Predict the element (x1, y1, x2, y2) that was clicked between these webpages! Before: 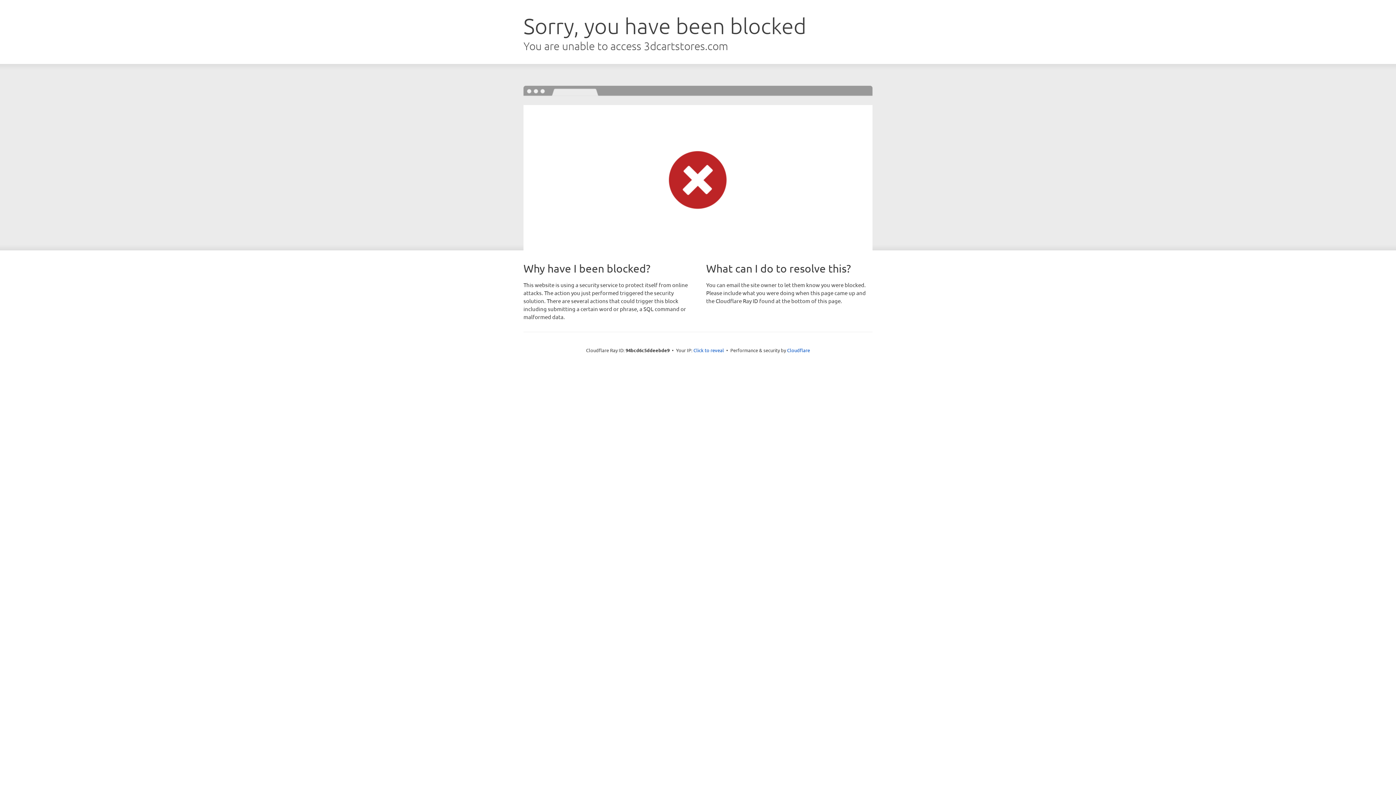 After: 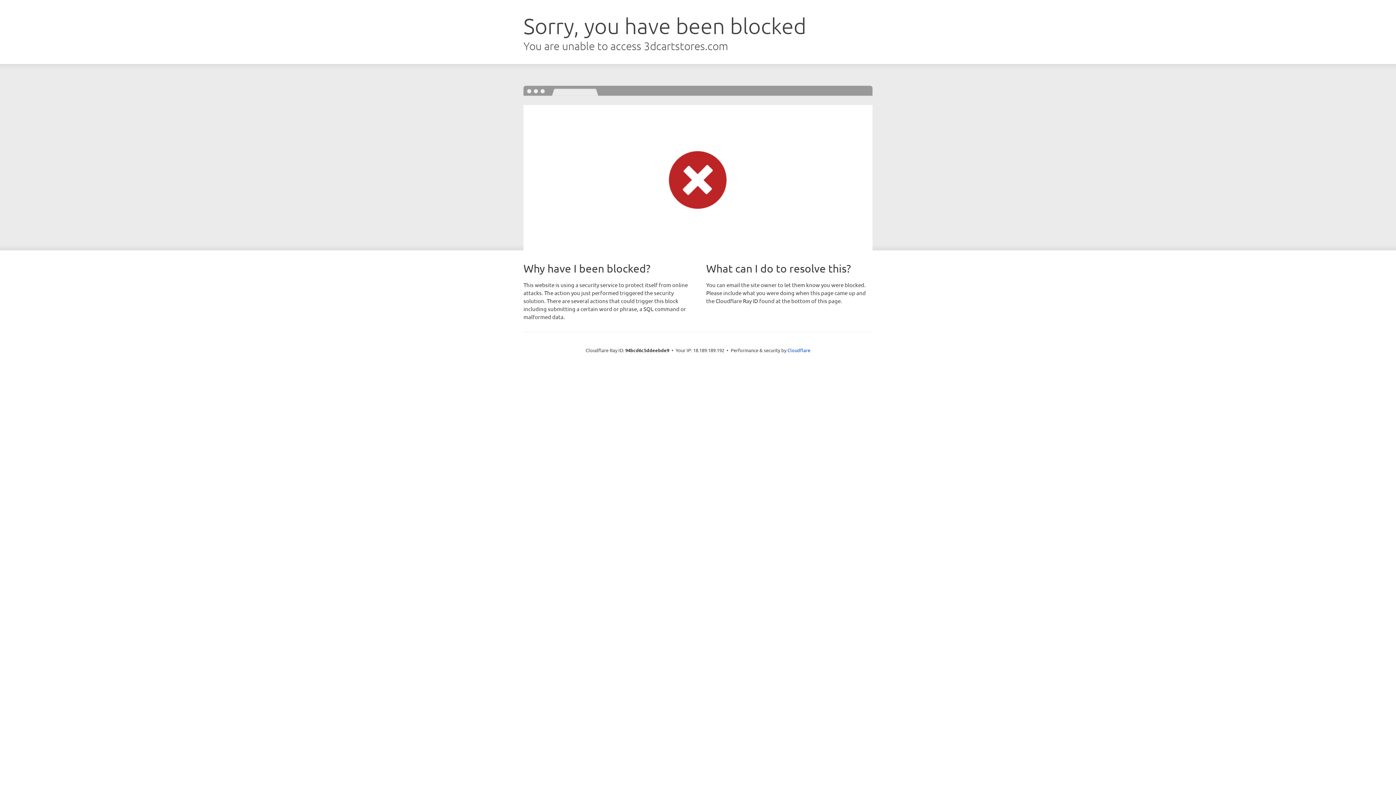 Action: bbox: (693, 346, 724, 353) label: Click to reveal